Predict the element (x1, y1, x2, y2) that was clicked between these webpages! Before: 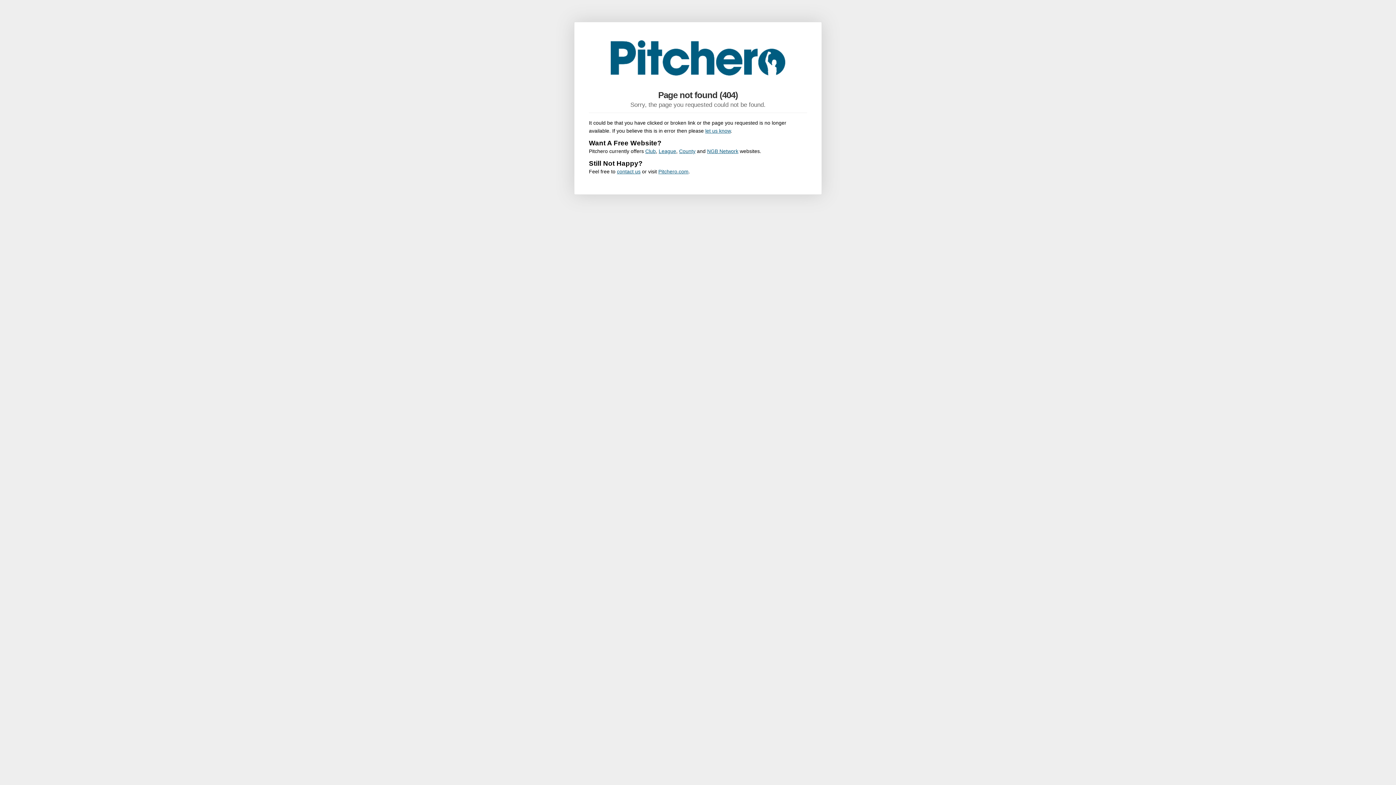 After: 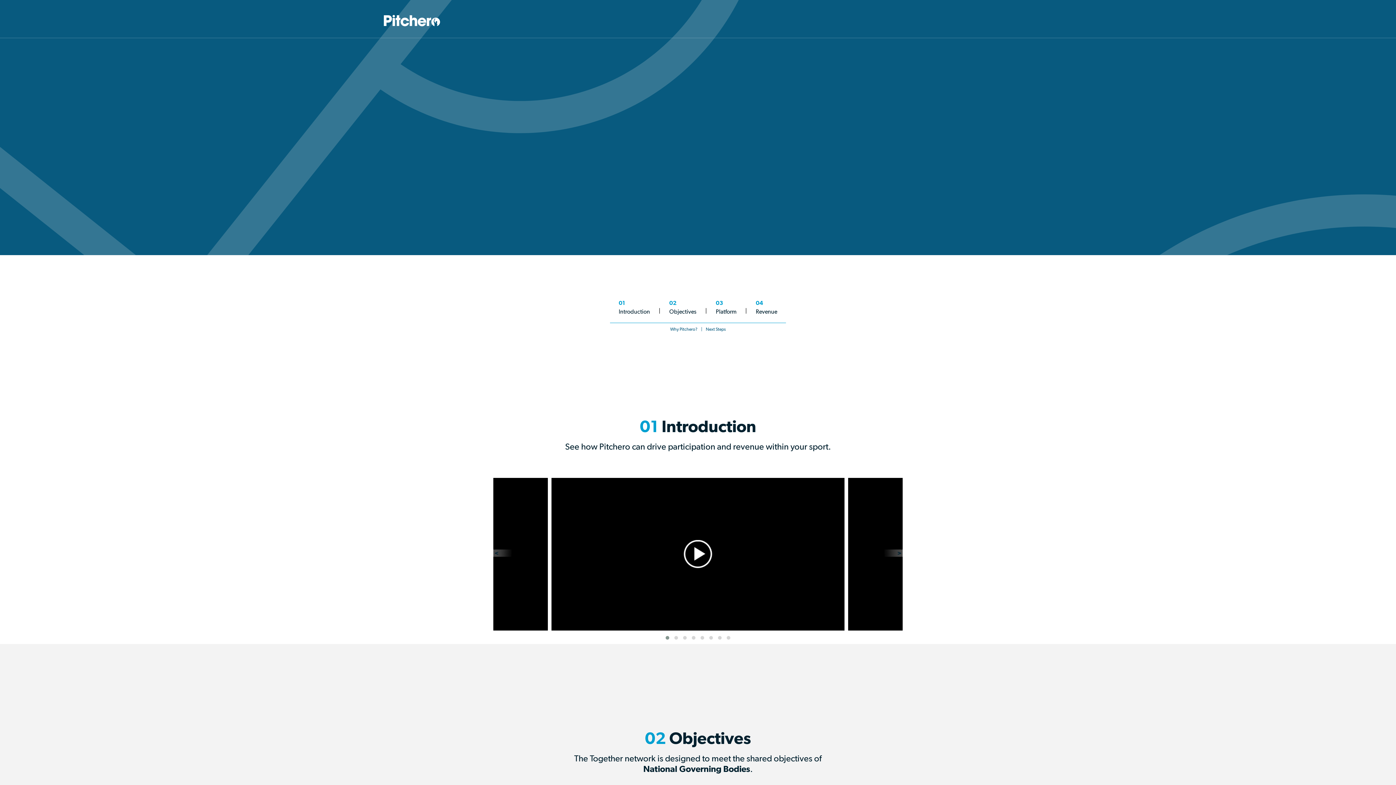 Action: bbox: (707, 148, 738, 154) label: NGB Network